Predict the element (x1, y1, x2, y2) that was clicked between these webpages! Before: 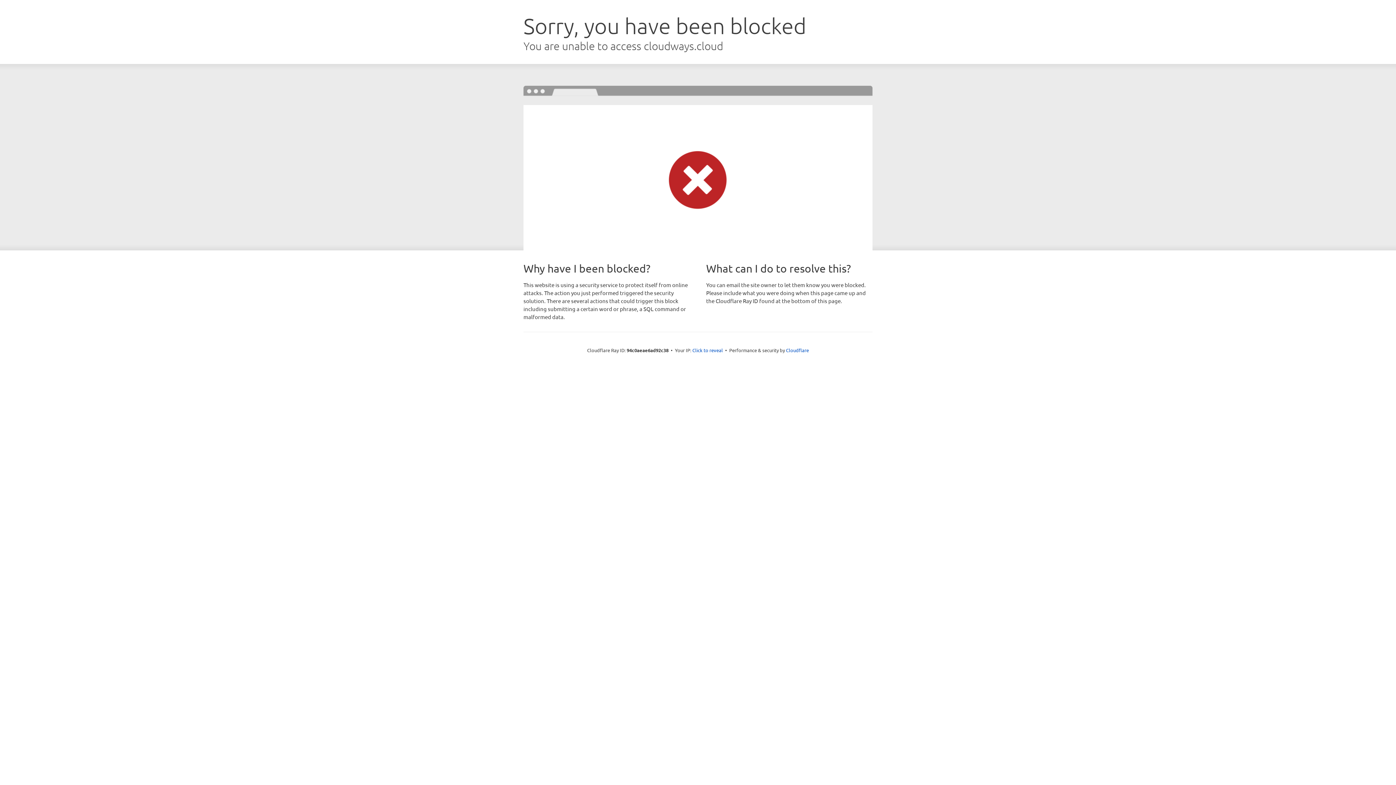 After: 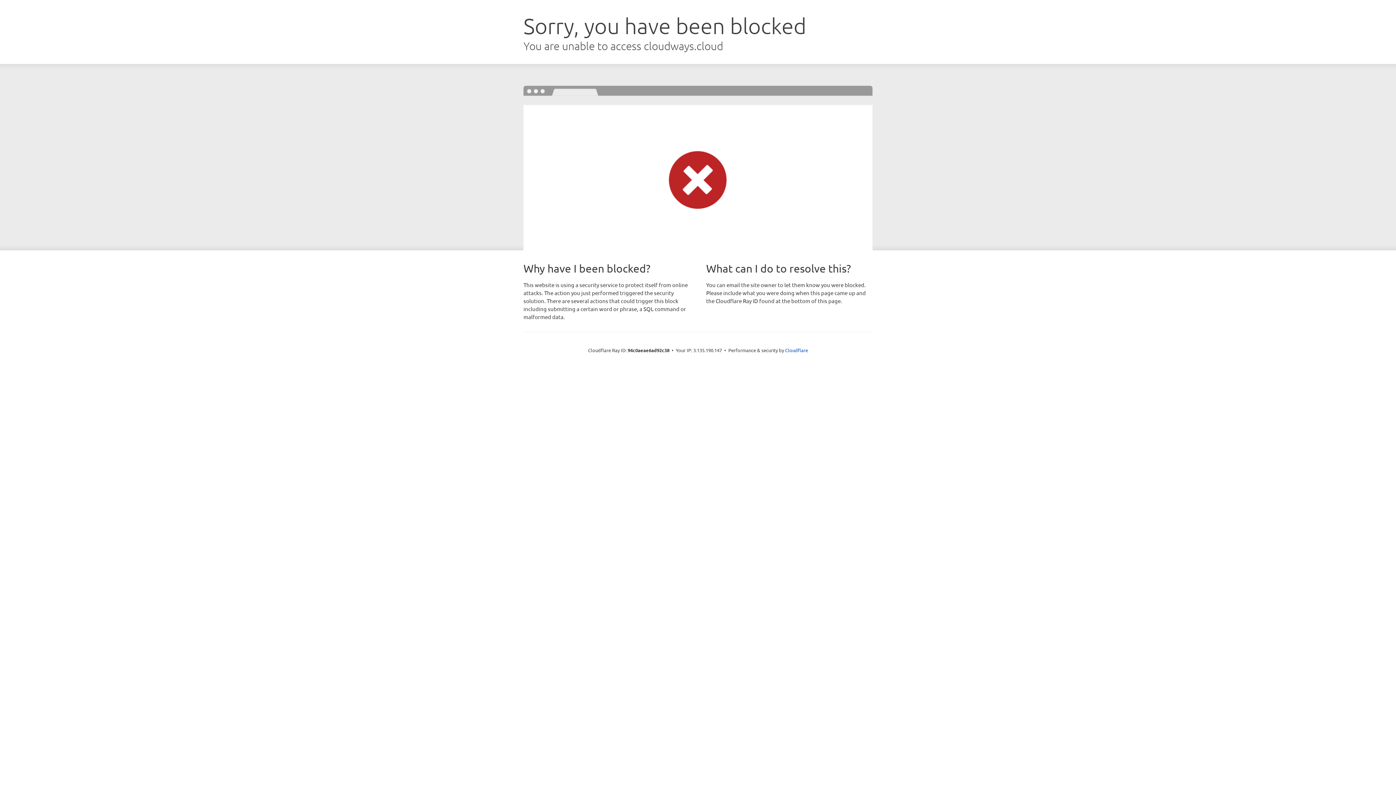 Action: bbox: (692, 346, 723, 353) label: Click to reveal